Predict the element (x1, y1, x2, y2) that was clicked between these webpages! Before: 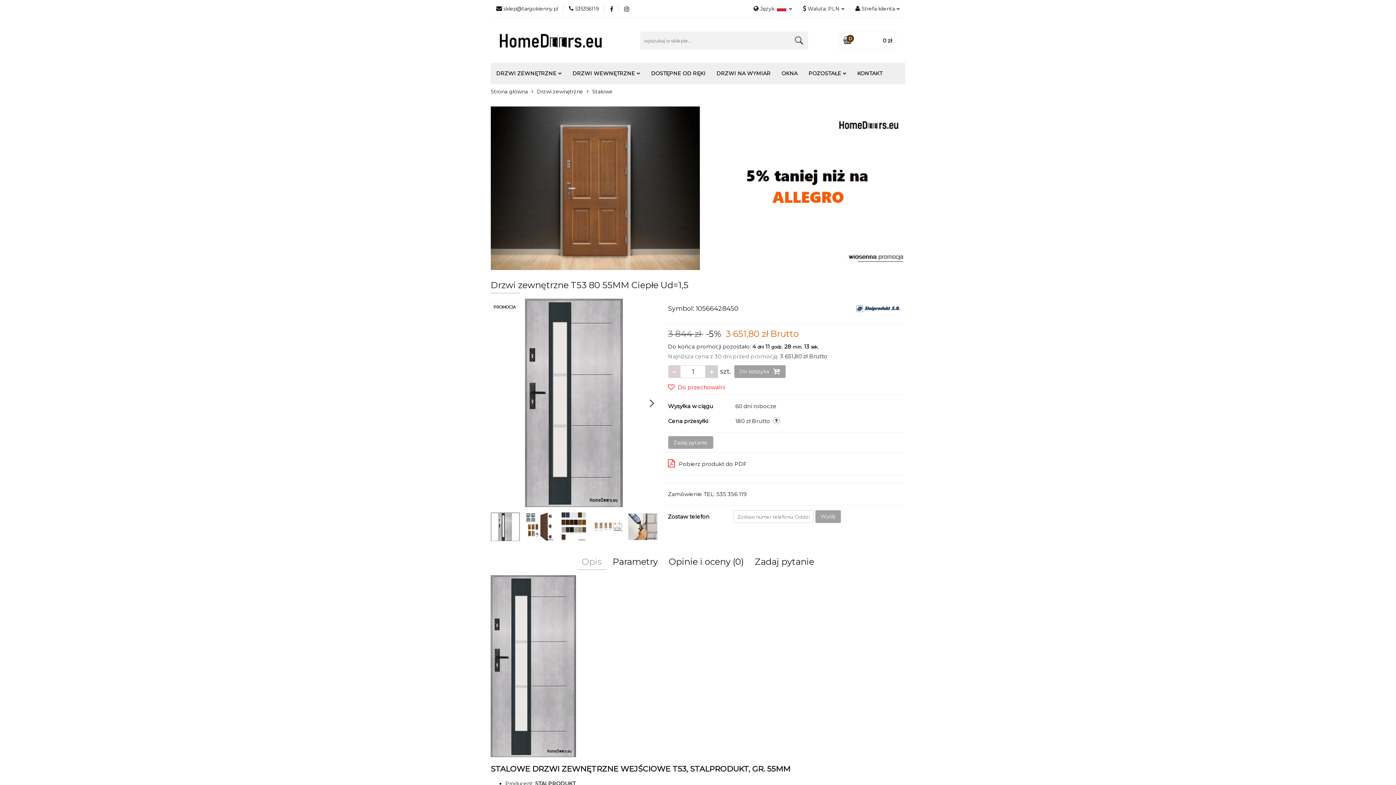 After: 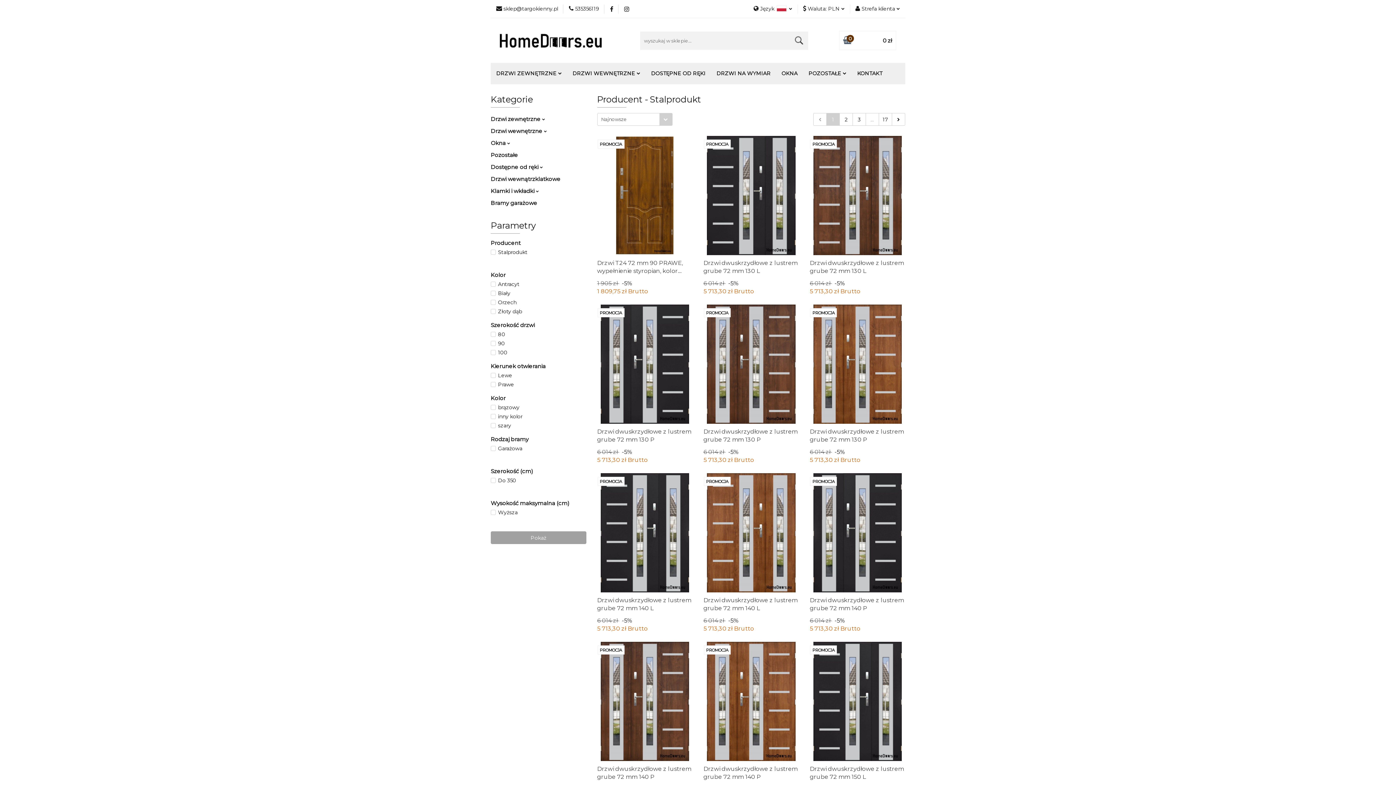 Action: bbox: (856, 305, 899, 311)